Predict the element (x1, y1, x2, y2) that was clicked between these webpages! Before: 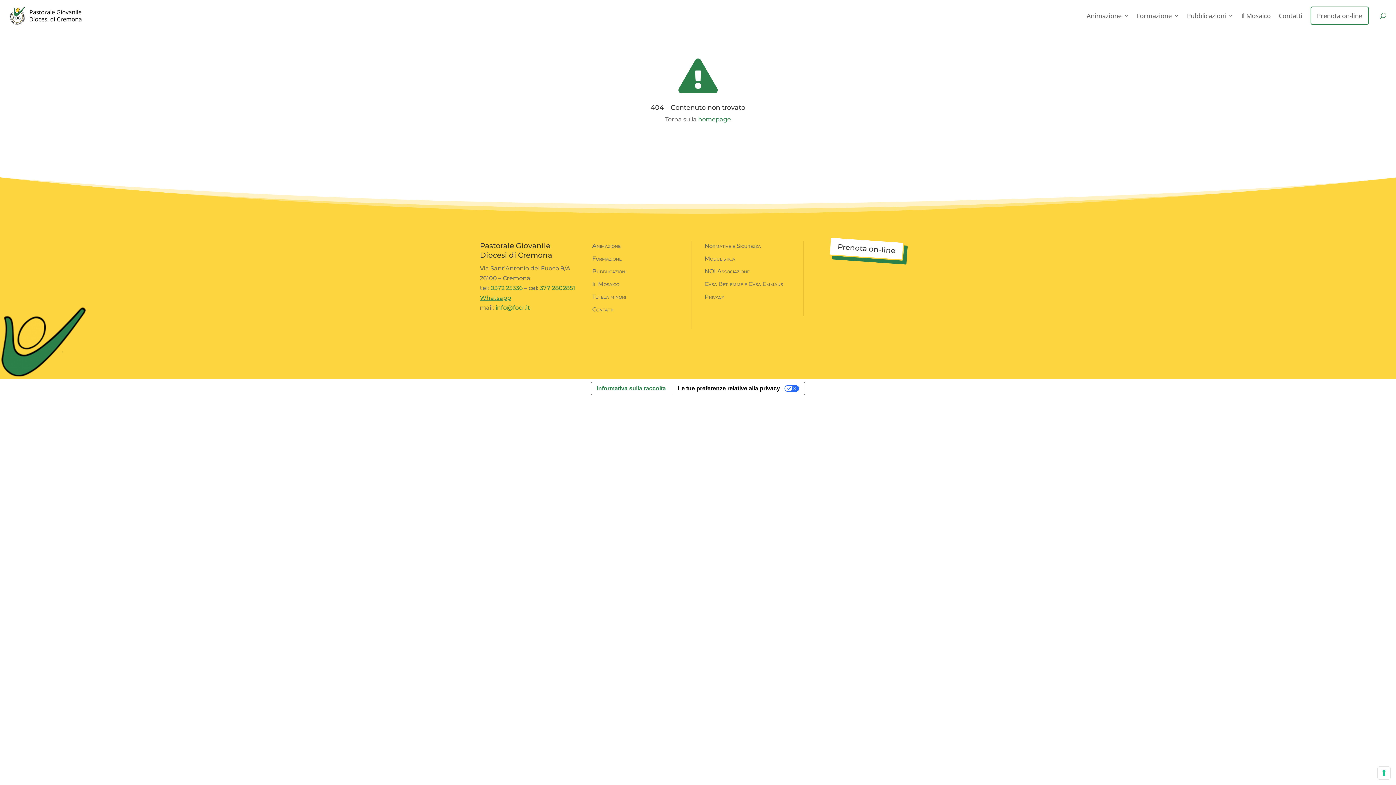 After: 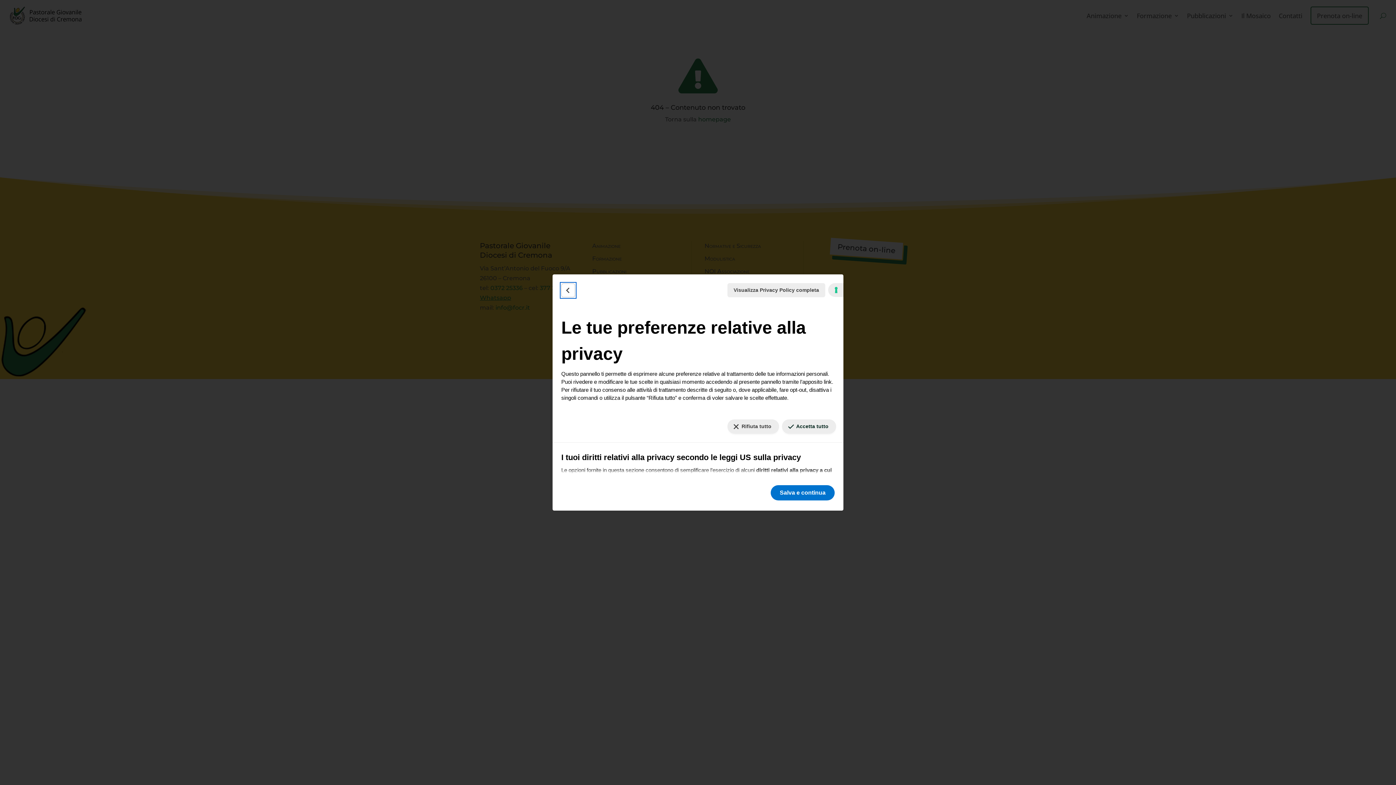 Action: label: Le tue preferenze relative al consenso per le tecnologie di tracciamento bbox: (1378, 767, 1390, 779)